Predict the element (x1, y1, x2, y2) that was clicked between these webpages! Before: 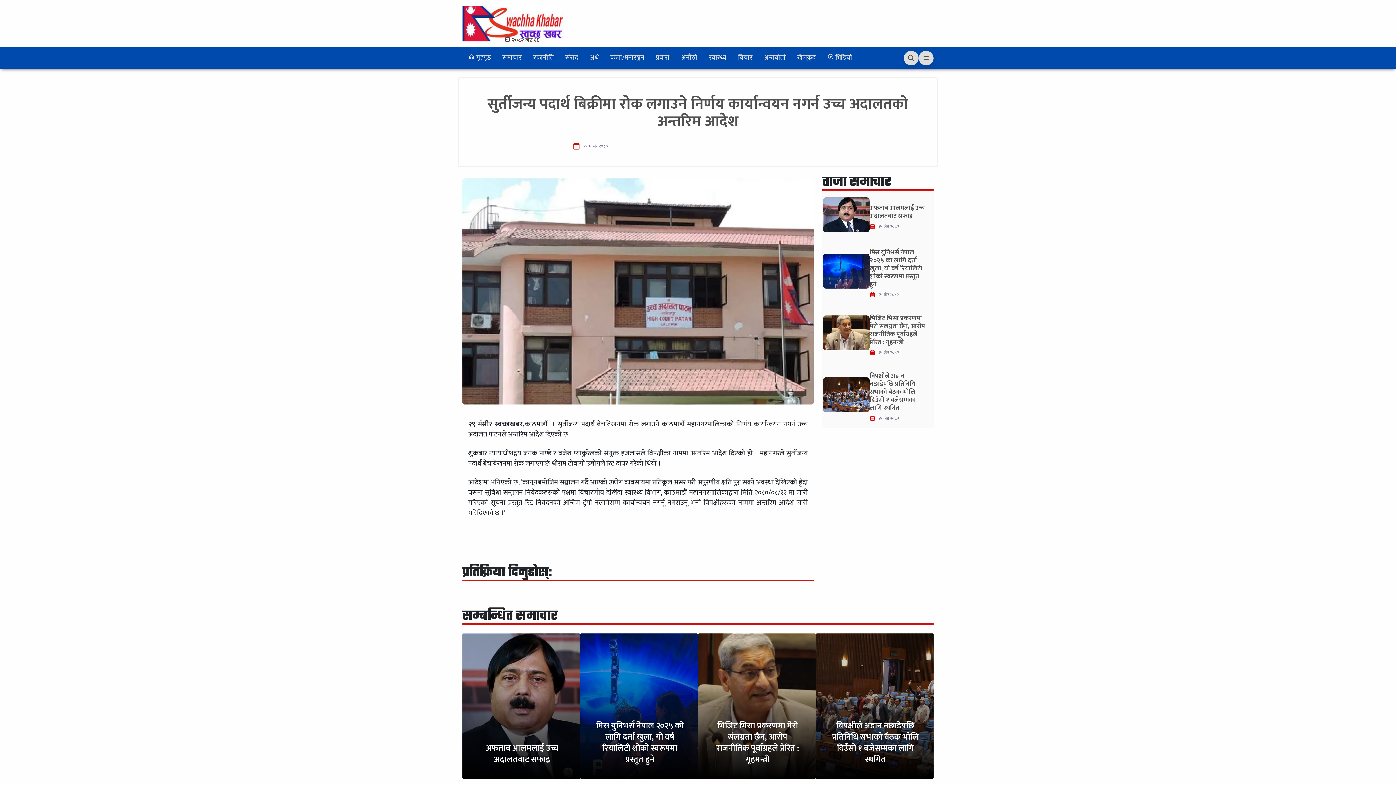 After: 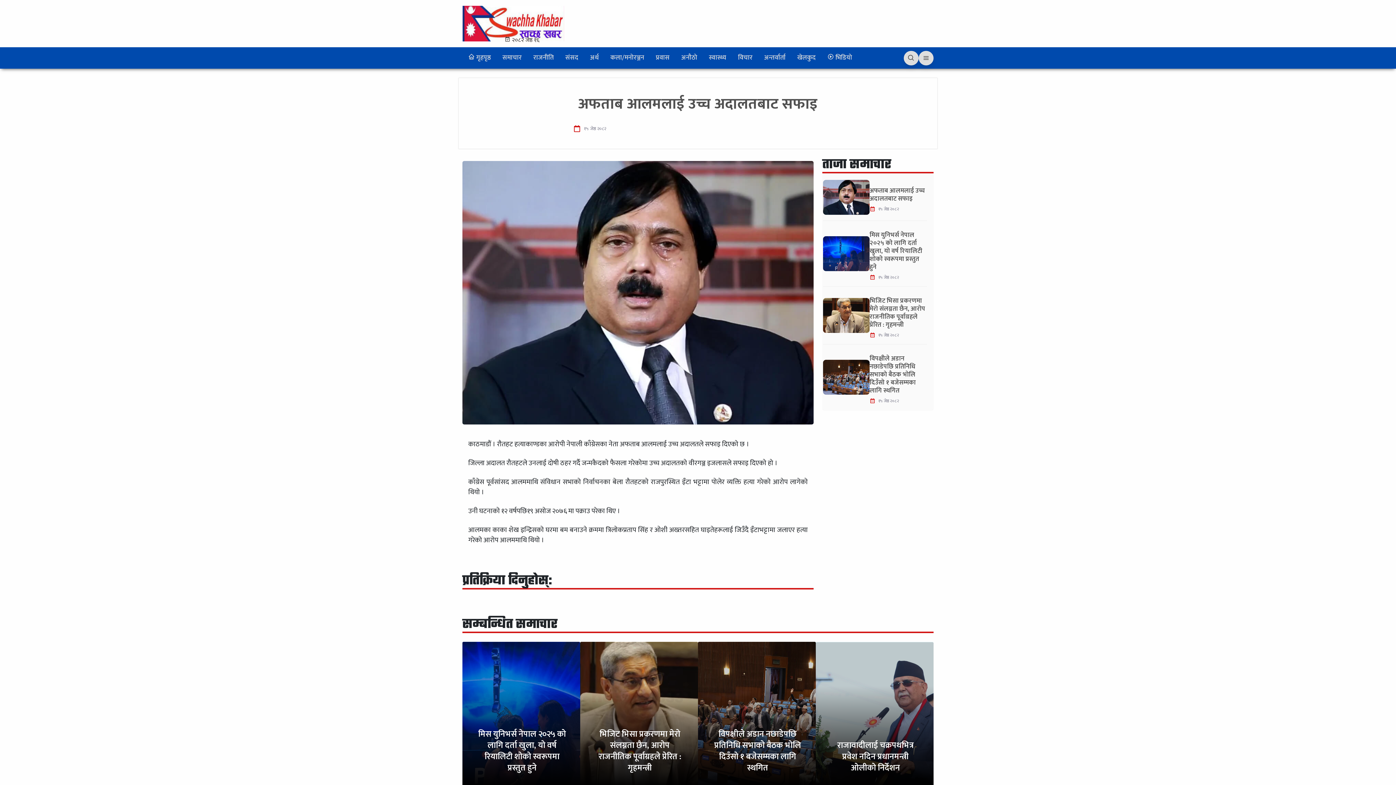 Action: bbox: (823, 197, 927, 232) label: अफताब आलमलाई उच्च अदालतबाट सफाइ
१५ जेष्ठ २०८२